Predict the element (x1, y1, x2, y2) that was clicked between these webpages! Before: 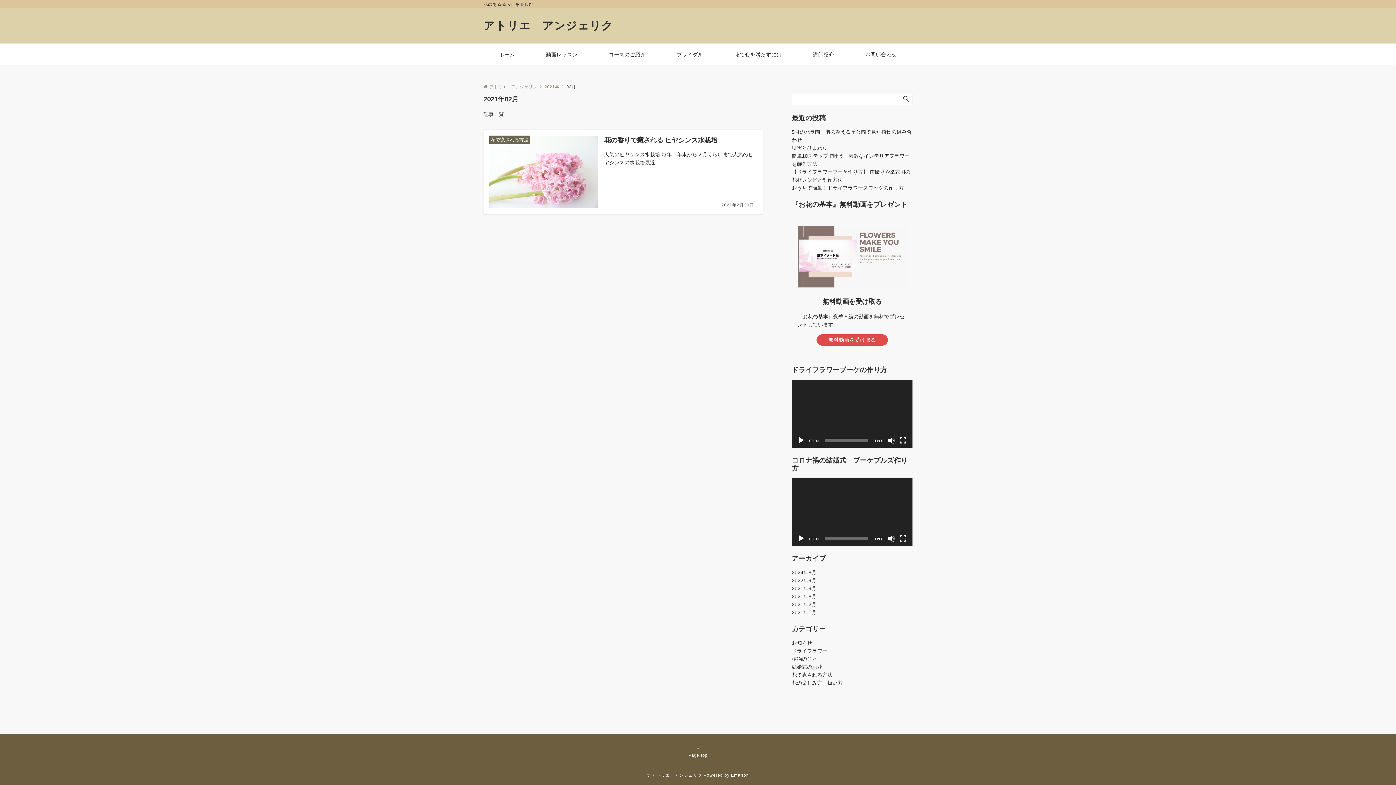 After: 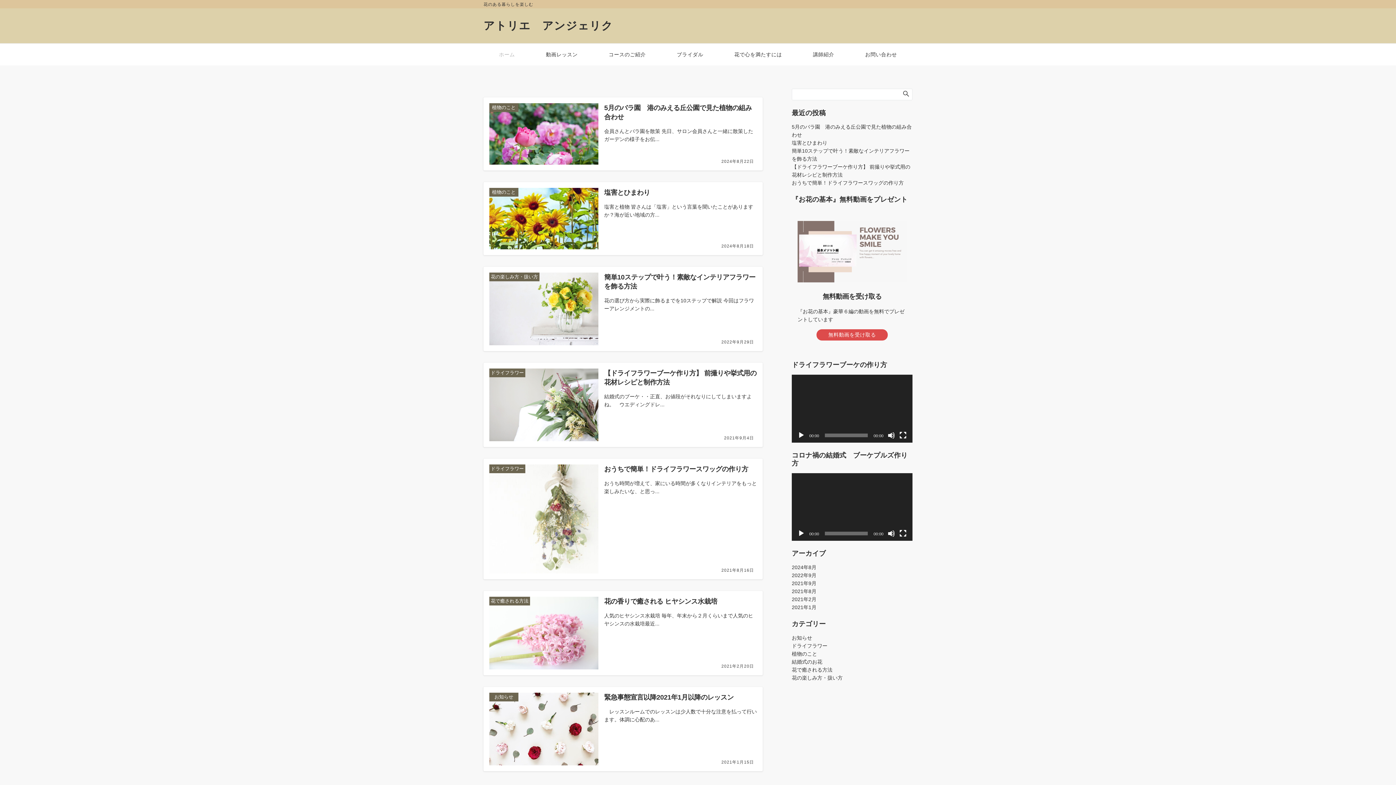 Action: bbox: (647, 773, 702, 777) label: © アトリエ　アンジェリク